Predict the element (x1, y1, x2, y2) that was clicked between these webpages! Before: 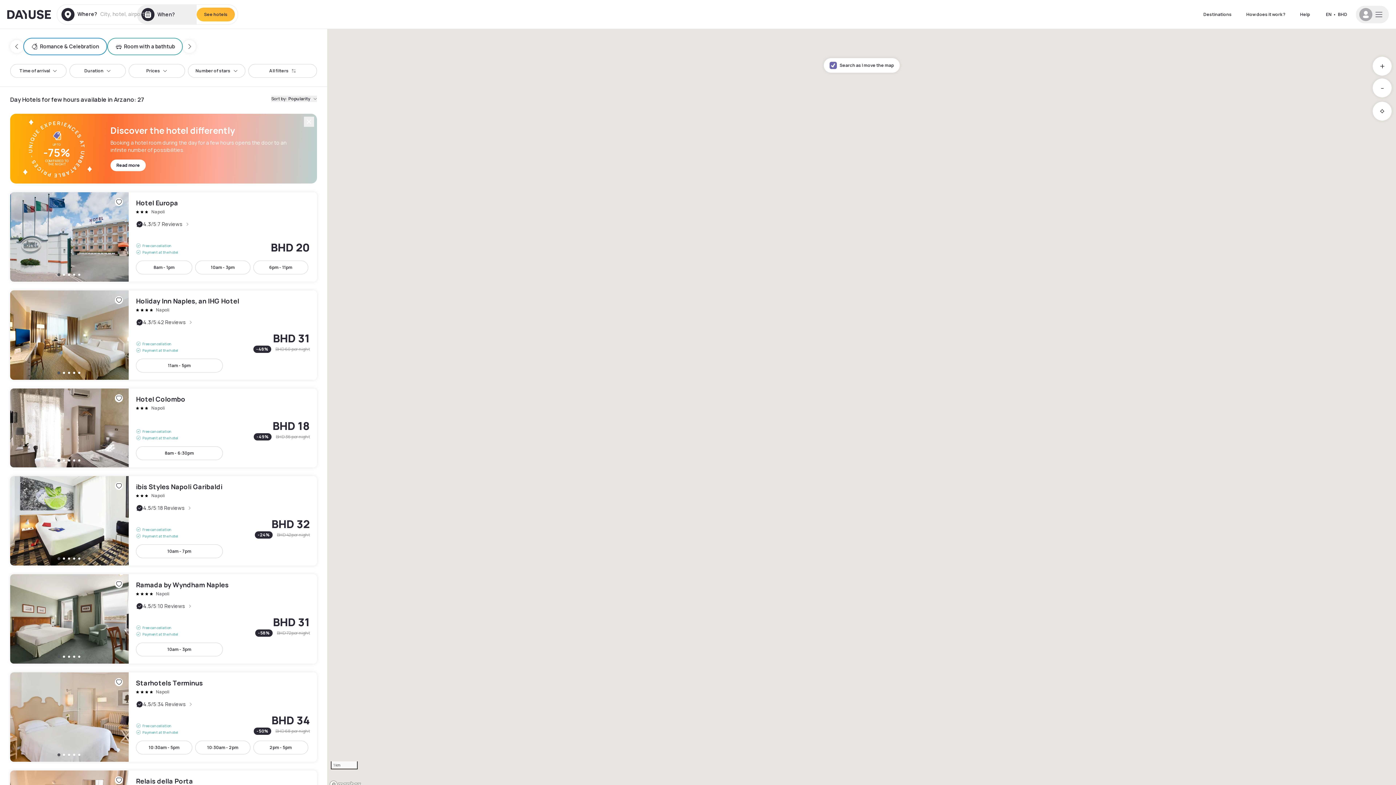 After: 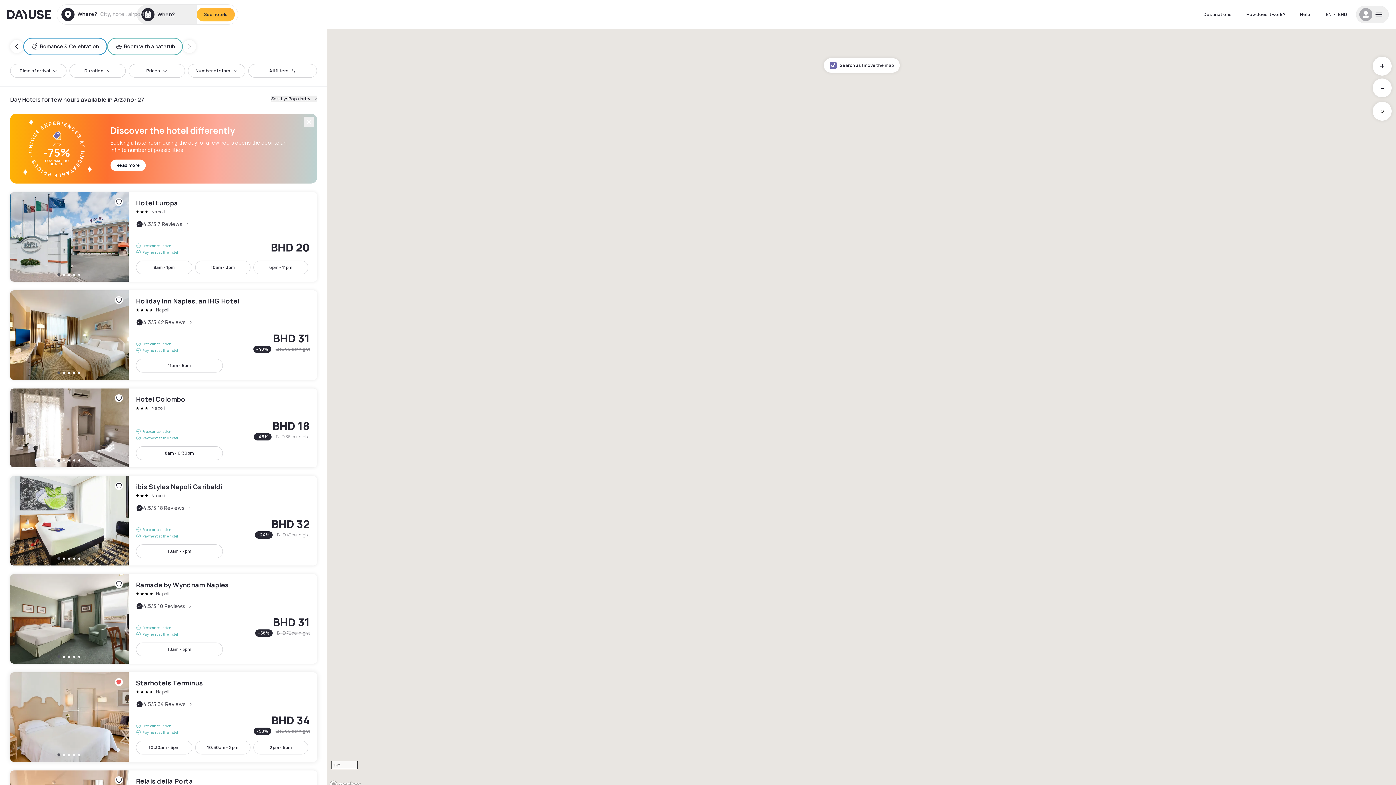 Action: bbox: (114, 678, 122, 686)